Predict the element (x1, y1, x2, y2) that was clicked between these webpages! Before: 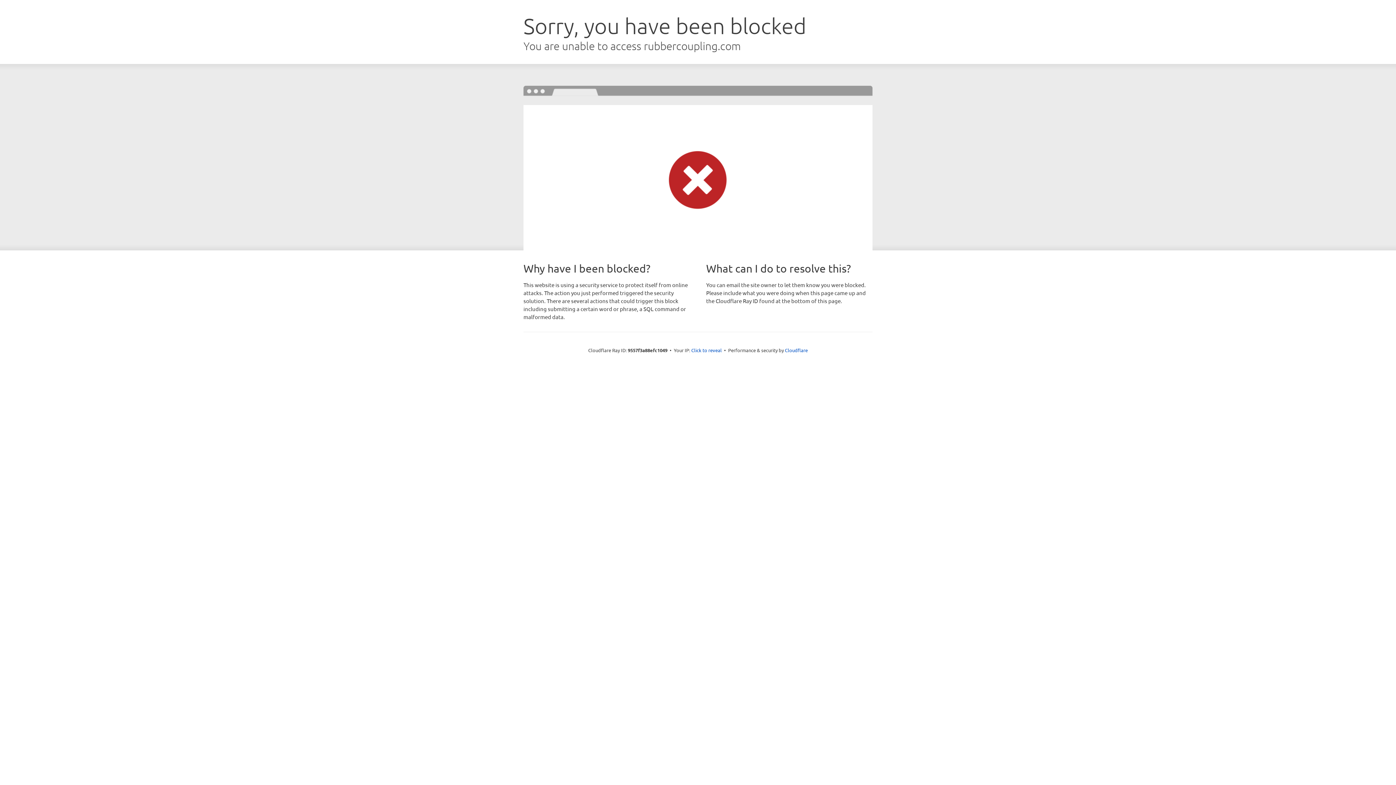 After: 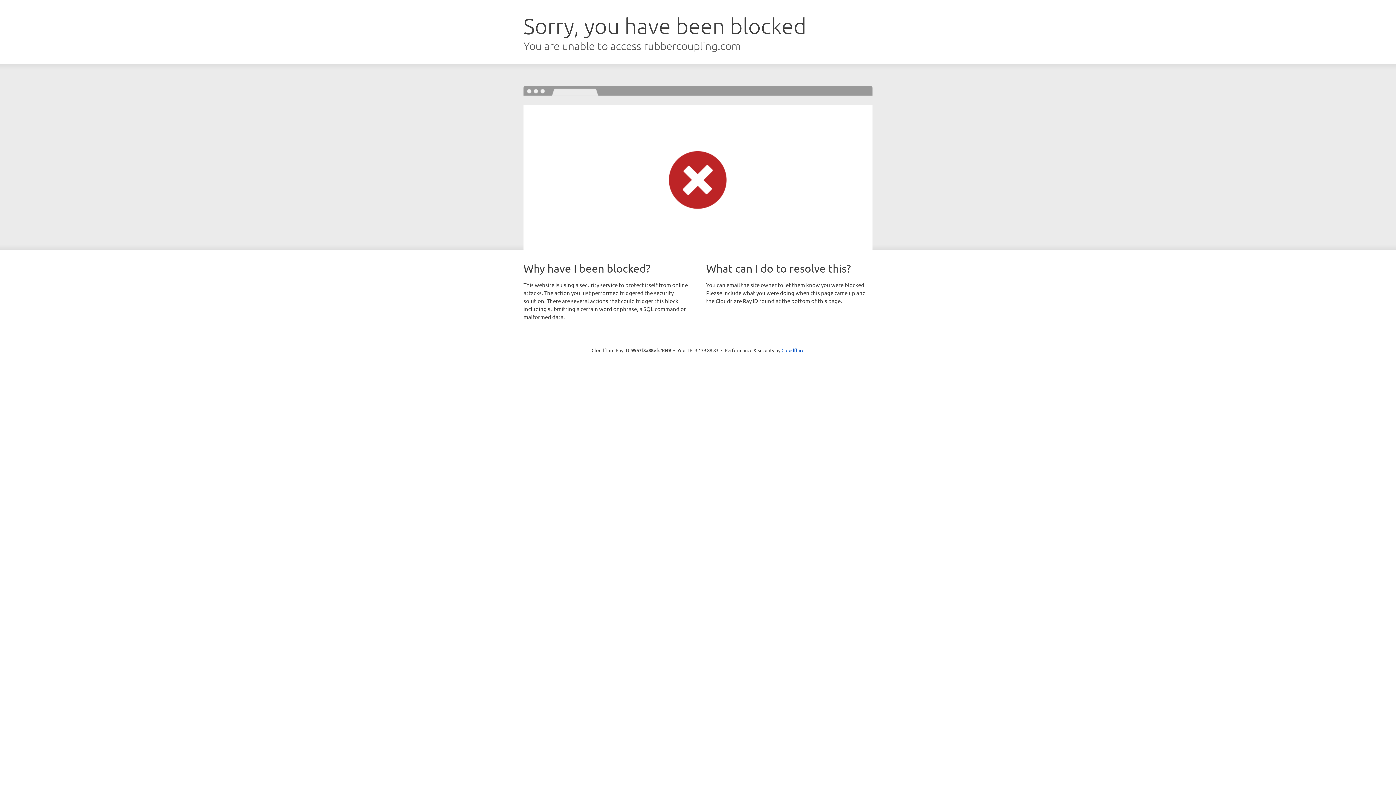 Action: bbox: (691, 346, 722, 353) label: Click to reveal